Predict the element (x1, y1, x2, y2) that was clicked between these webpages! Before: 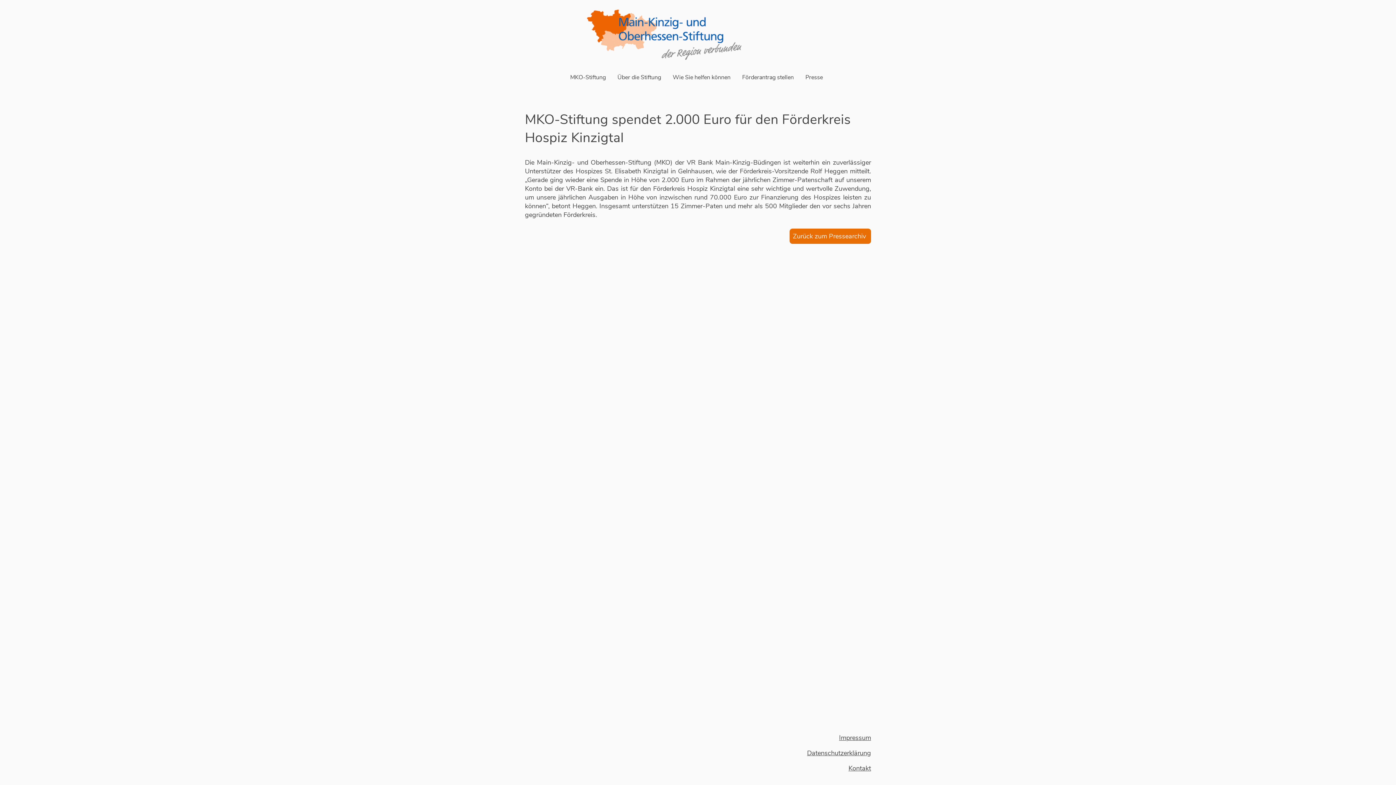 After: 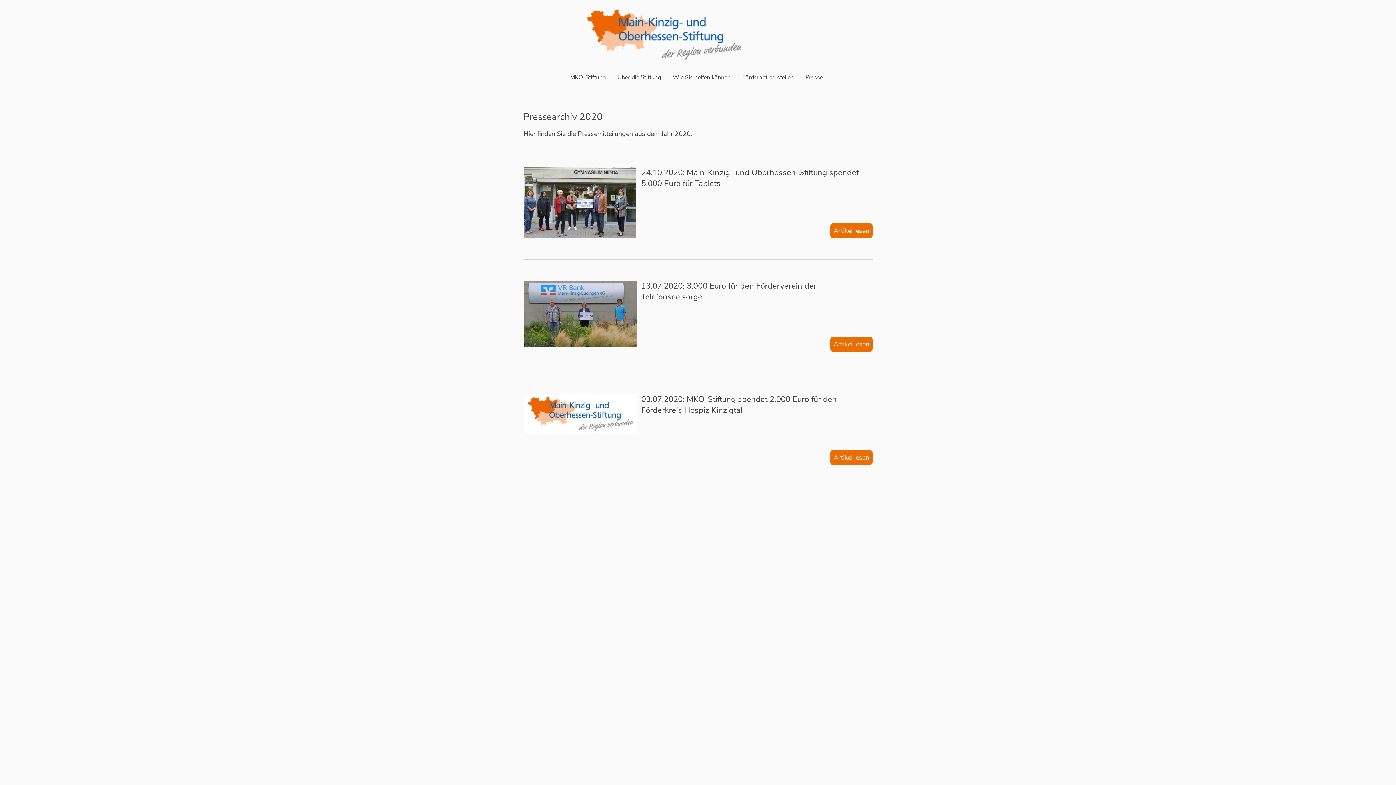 Action: bbox: (789, 228, 871, 243) label: Zurück zum Pressearchiv 